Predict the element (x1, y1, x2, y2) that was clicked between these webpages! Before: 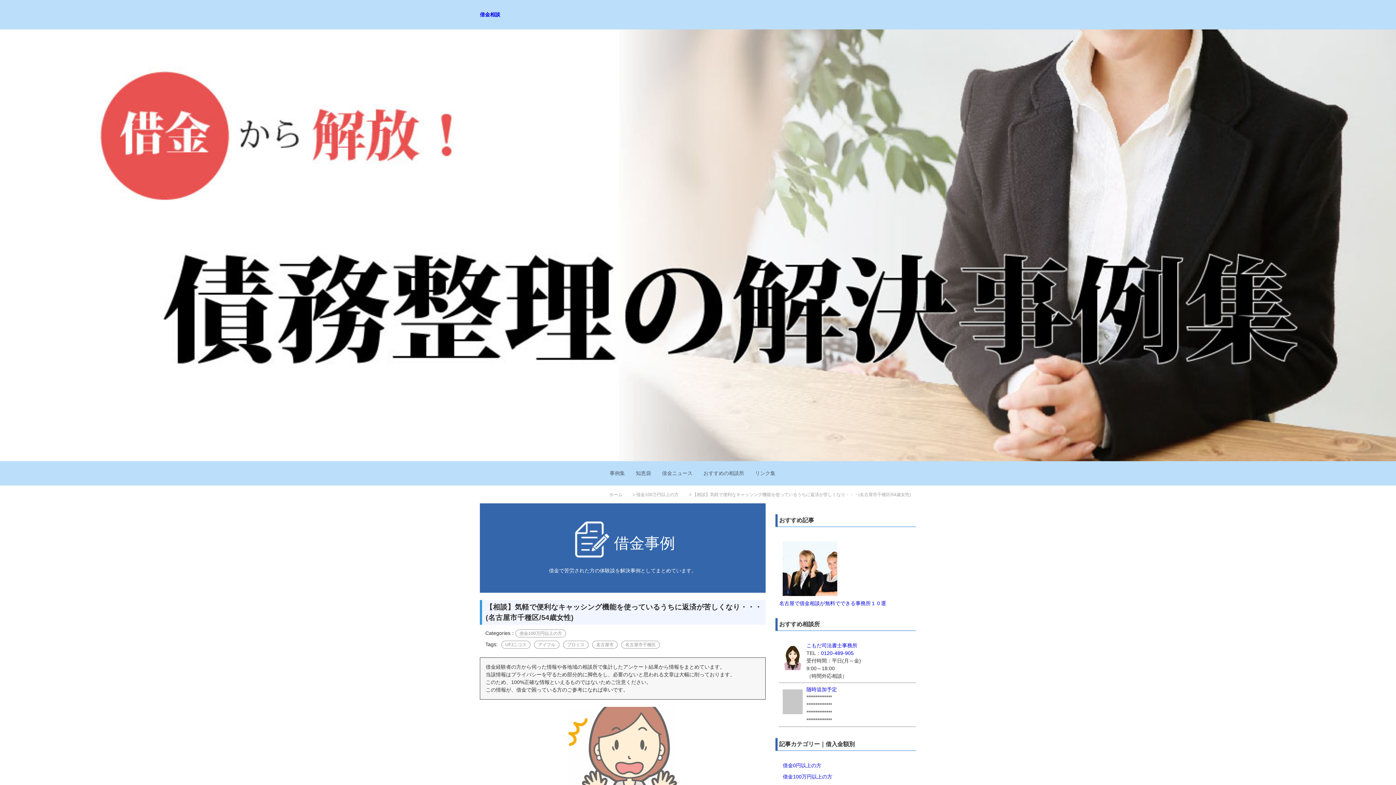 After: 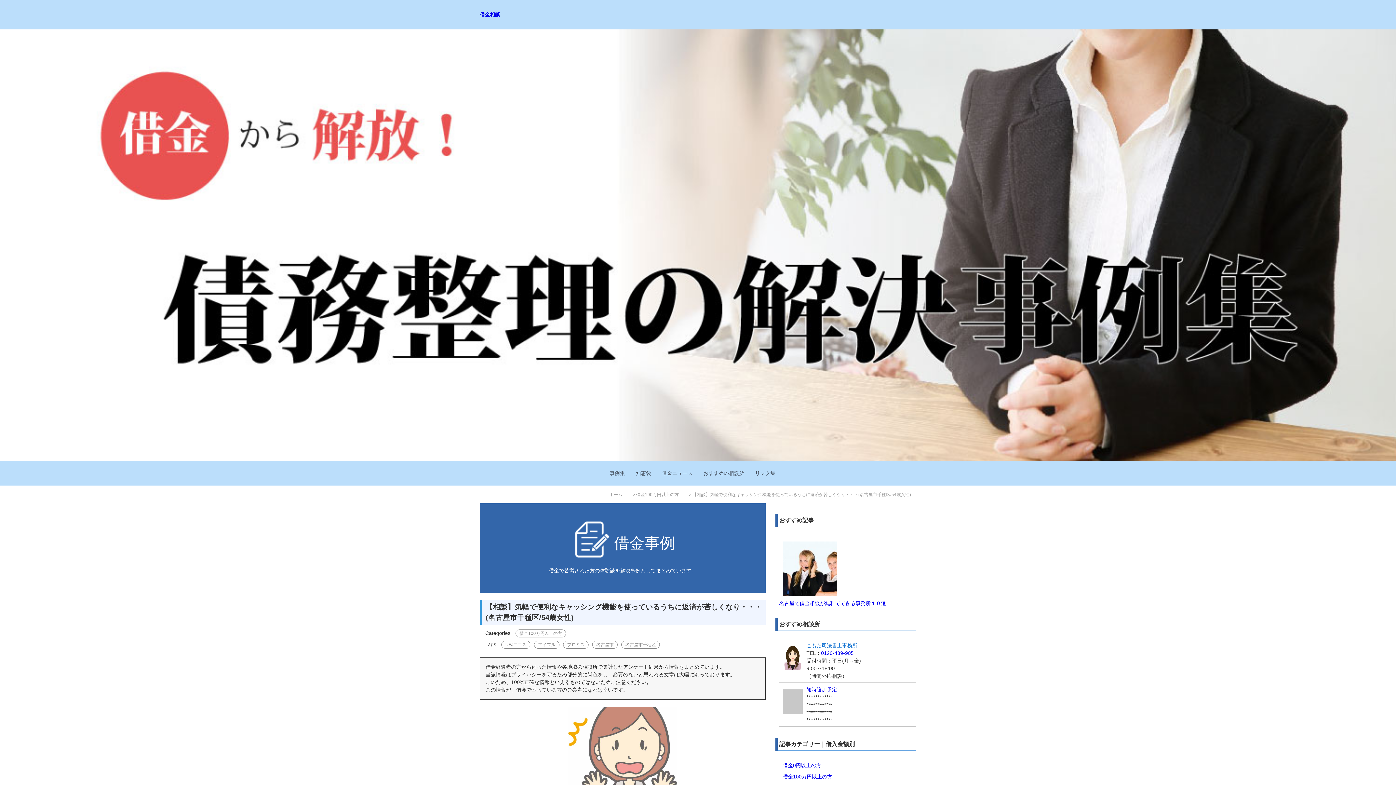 Action: bbox: (806, 642, 857, 648) label: こもだ司法書士事務所